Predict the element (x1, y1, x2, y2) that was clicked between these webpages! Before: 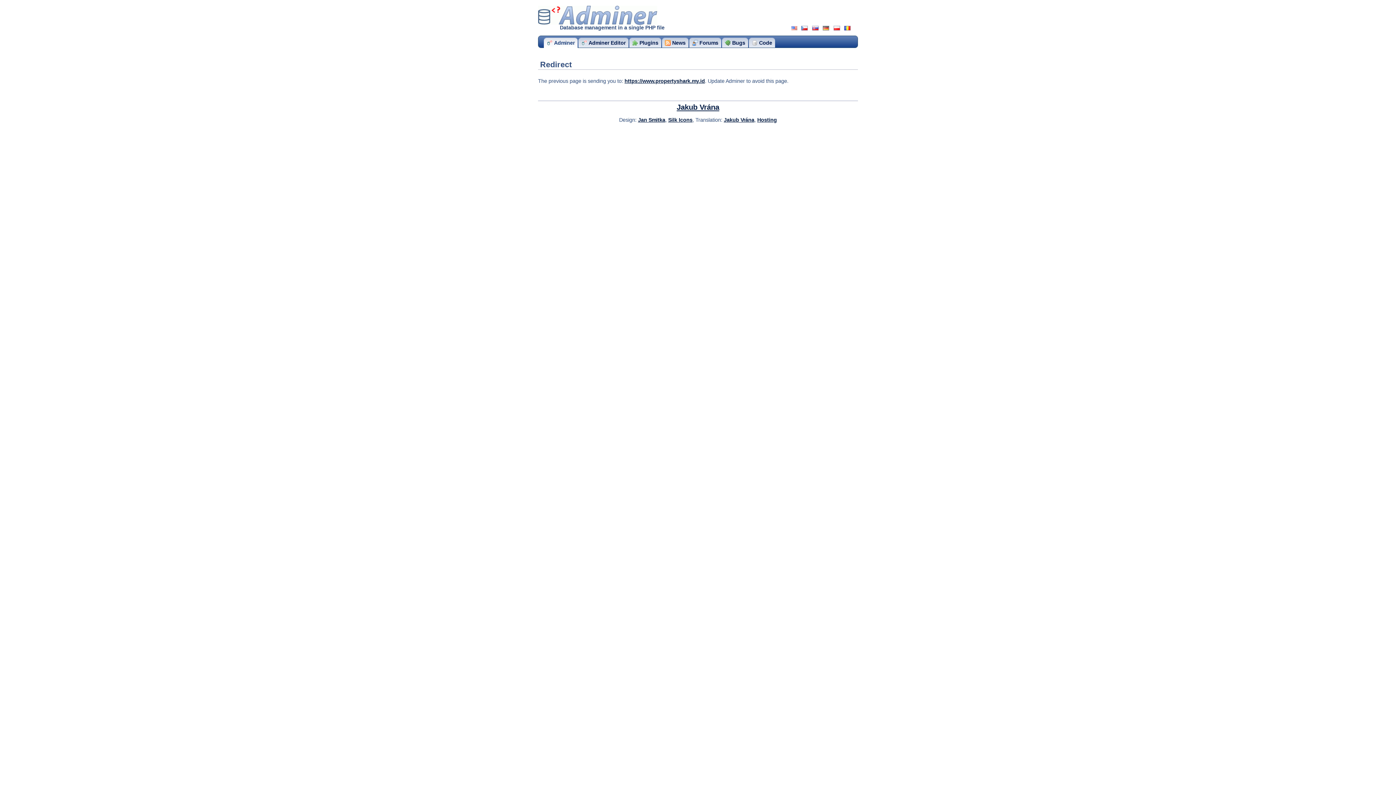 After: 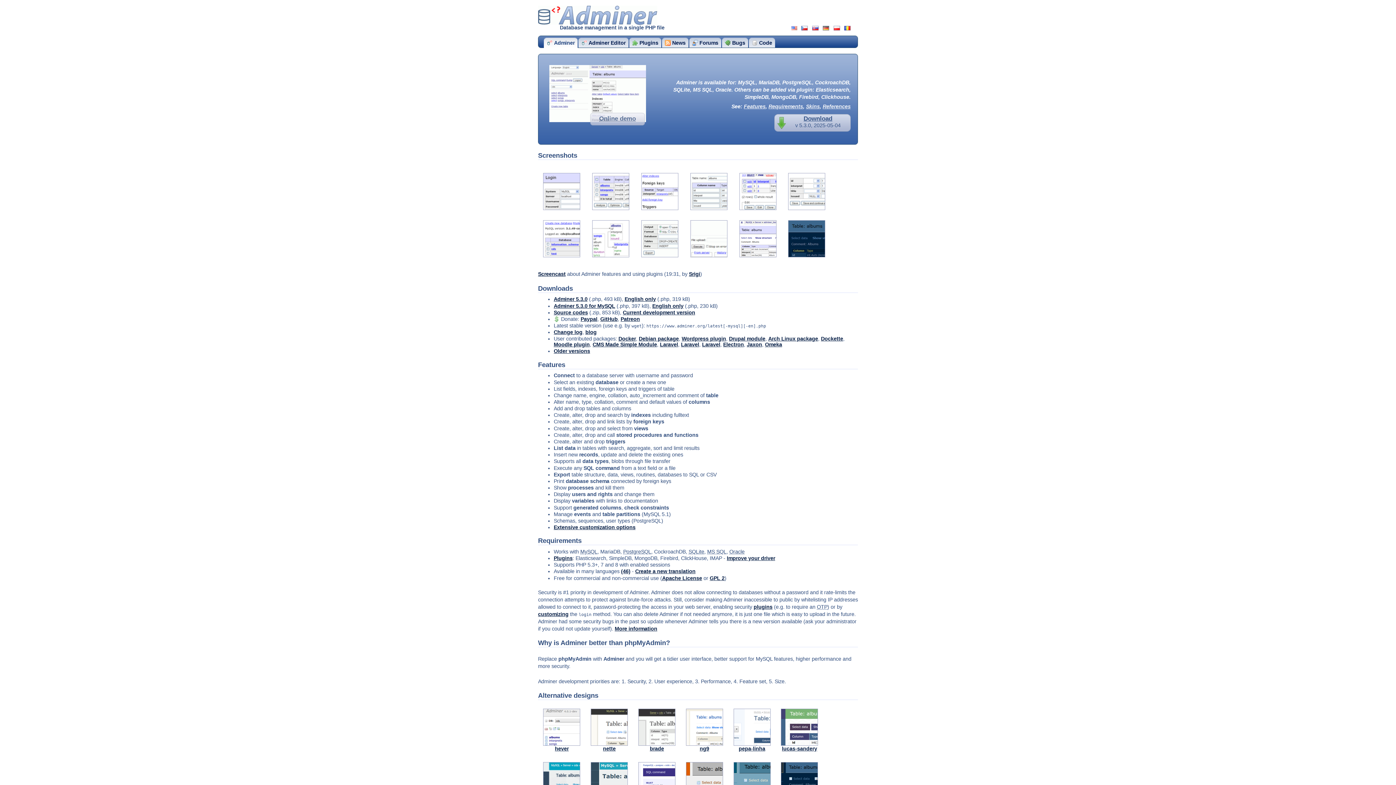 Action: label: Adminer bbox: (544, 37, 577, 48)